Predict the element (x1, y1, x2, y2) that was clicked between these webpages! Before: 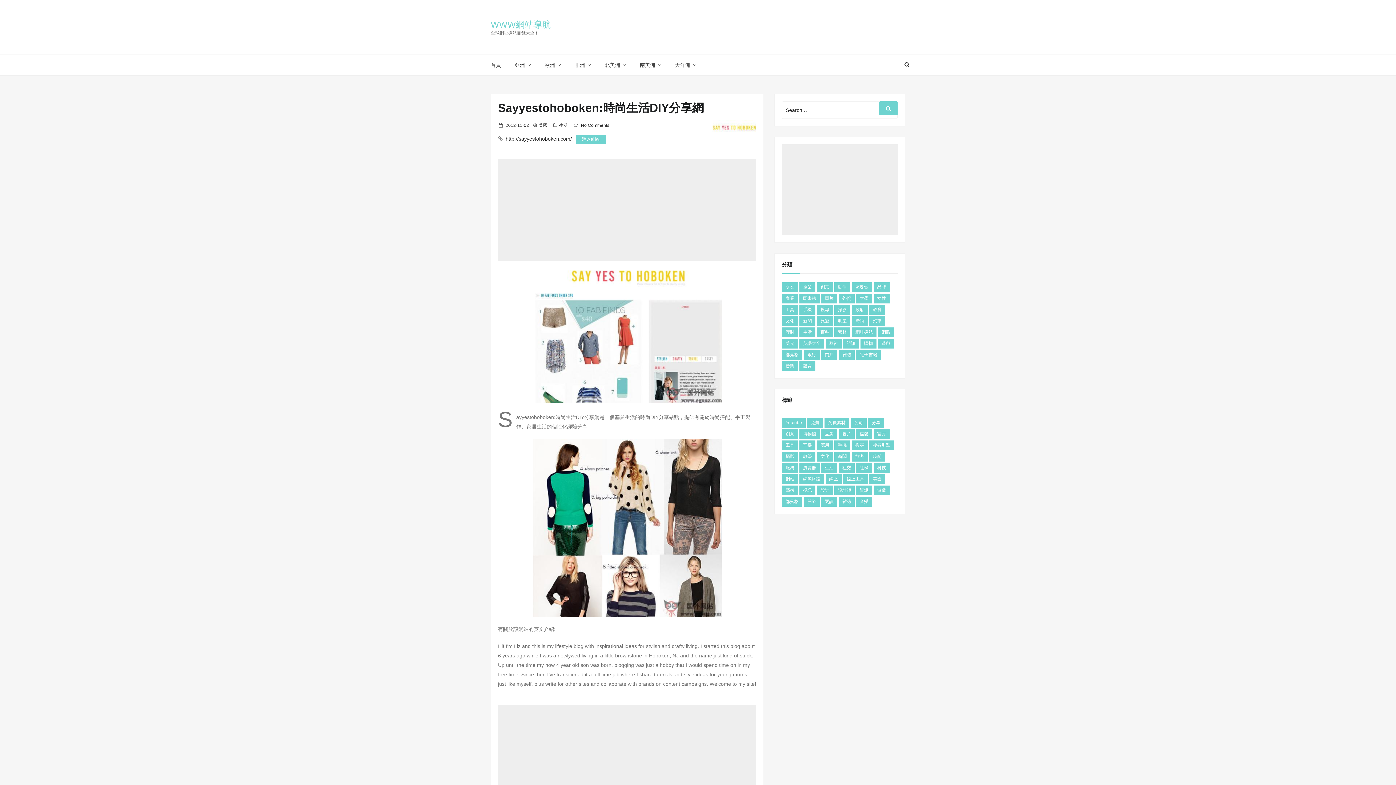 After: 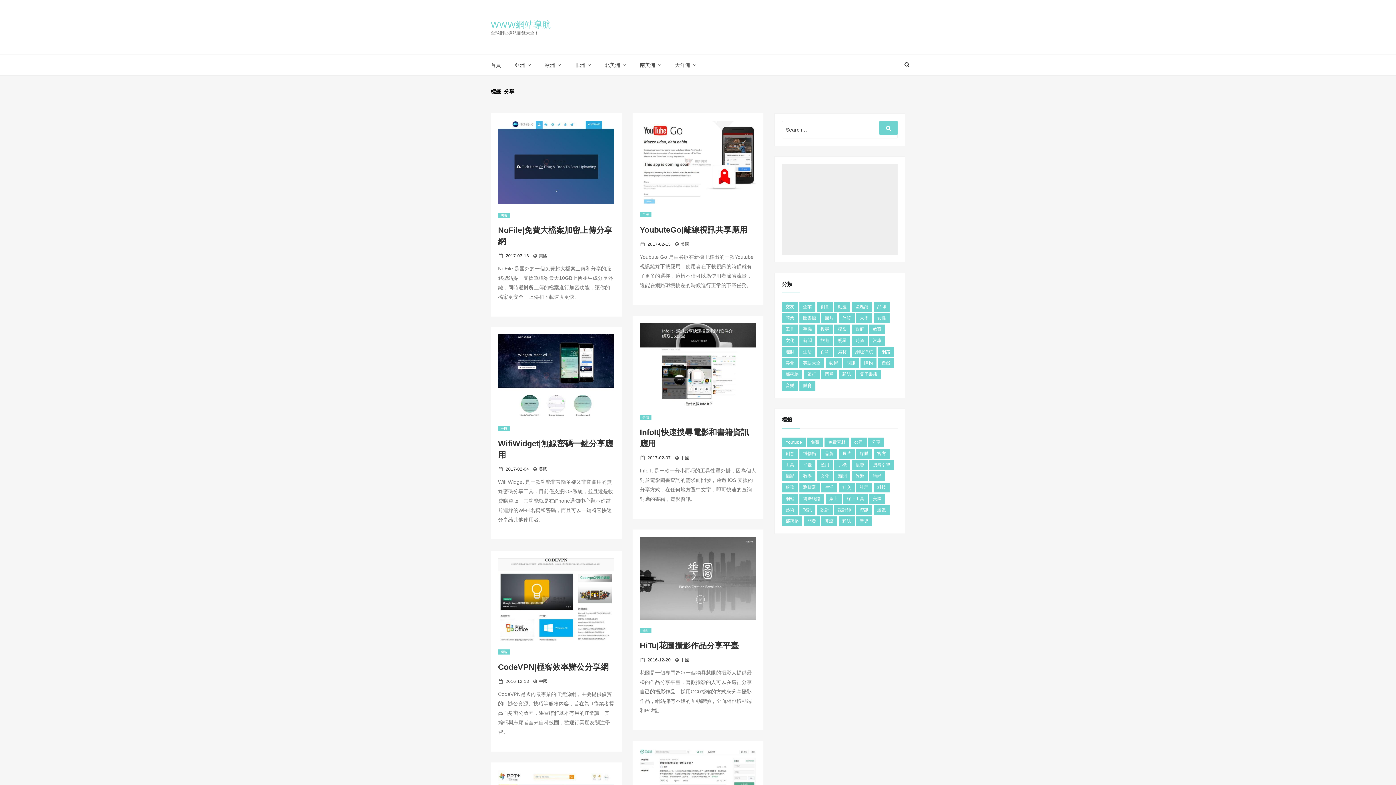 Action: bbox: (868, 418, 884, 428) label: 分享